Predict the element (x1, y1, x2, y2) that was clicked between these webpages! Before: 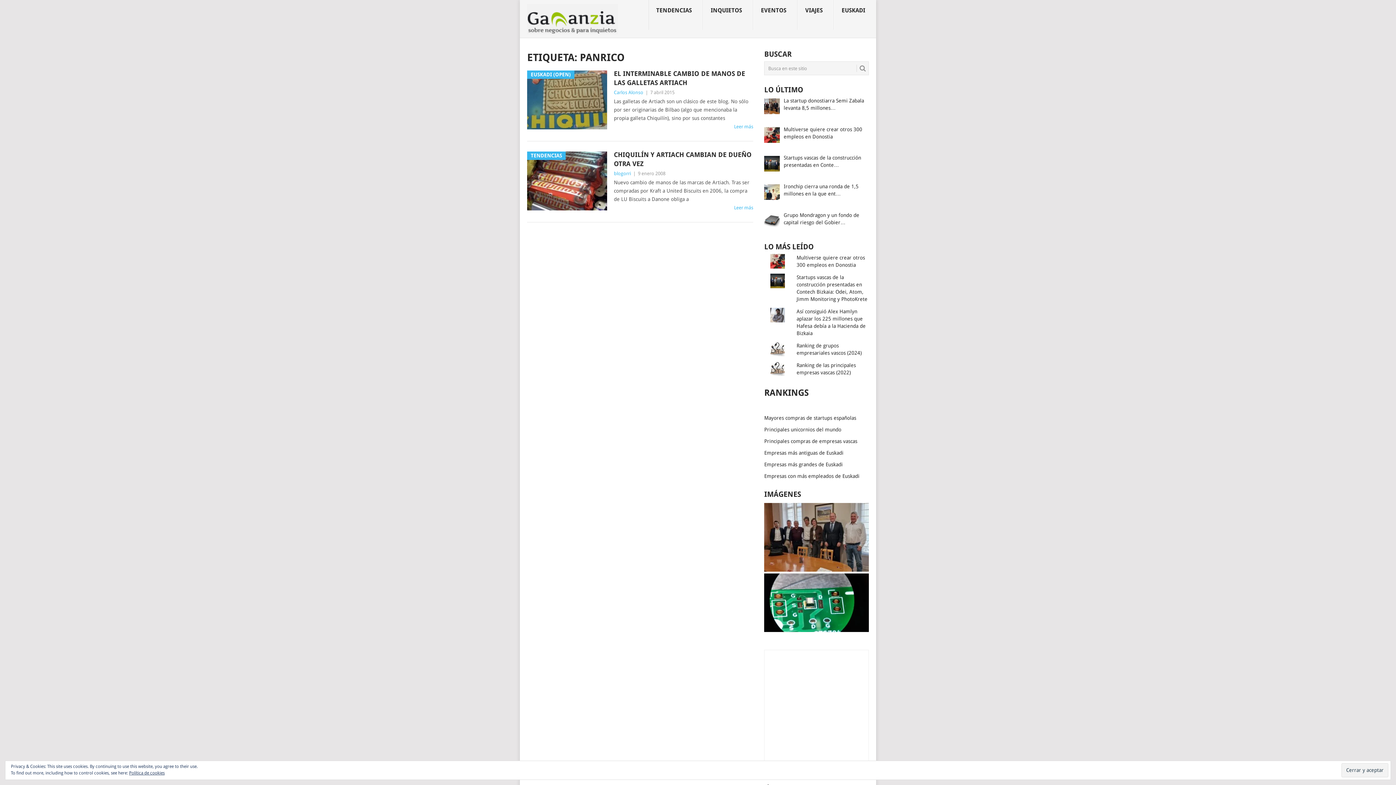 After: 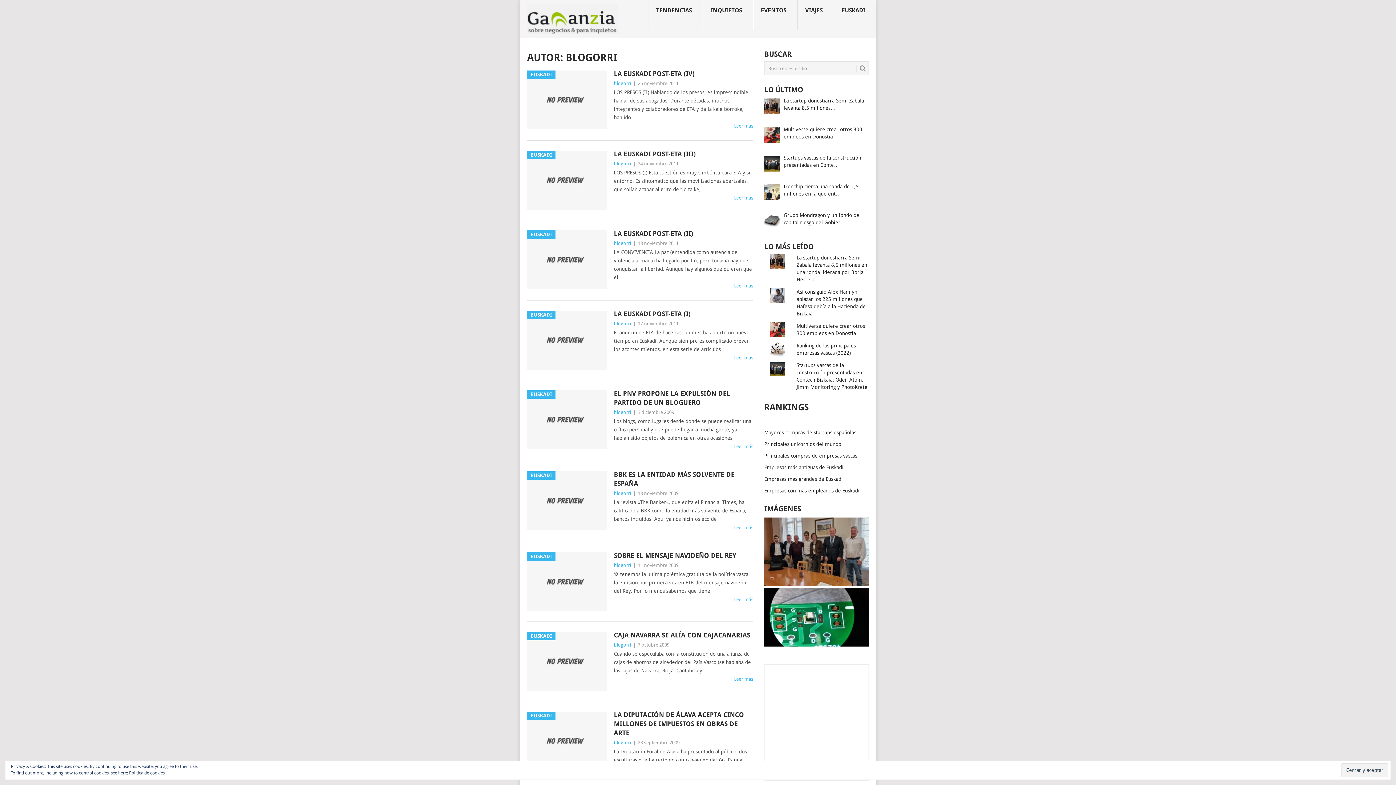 Action: bbox: (614, 170, 631, 176) label: blogorri